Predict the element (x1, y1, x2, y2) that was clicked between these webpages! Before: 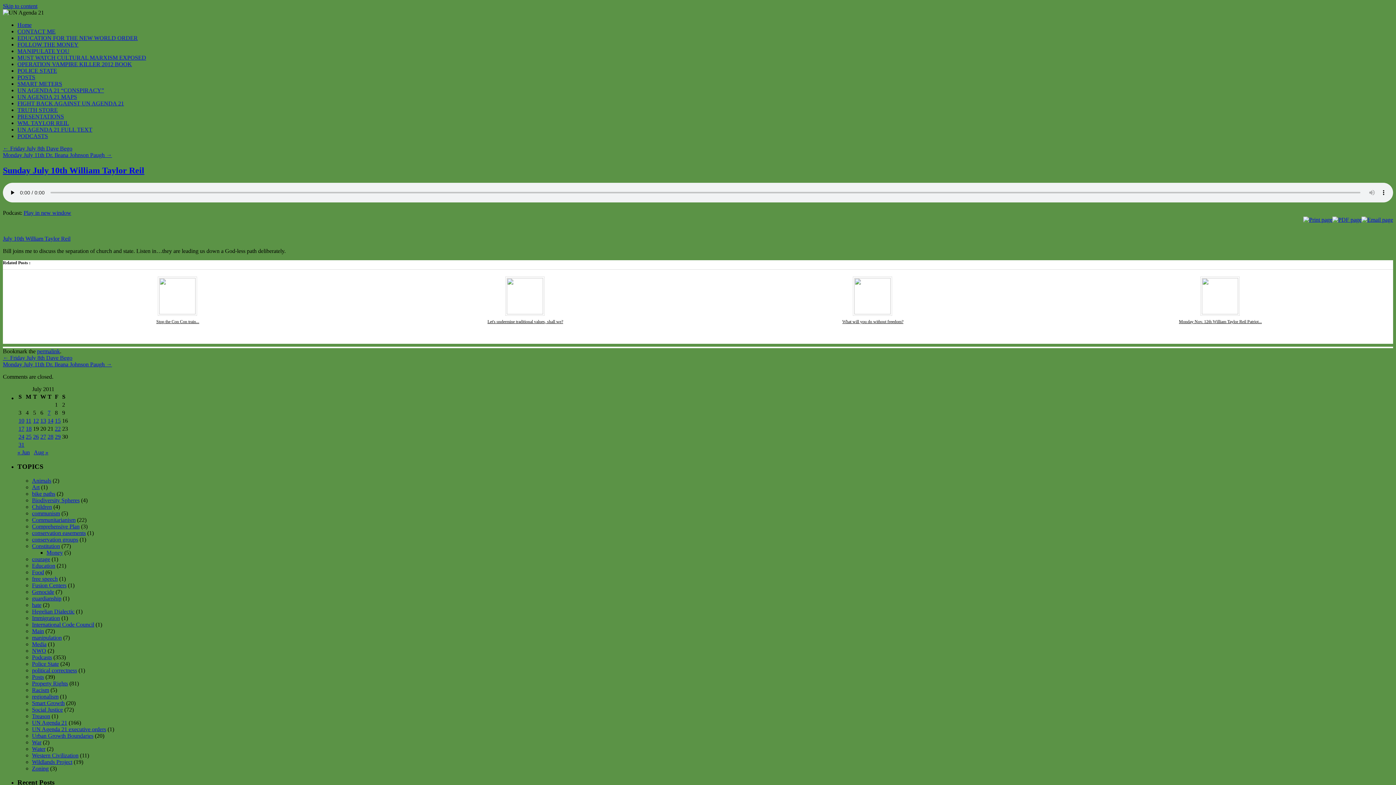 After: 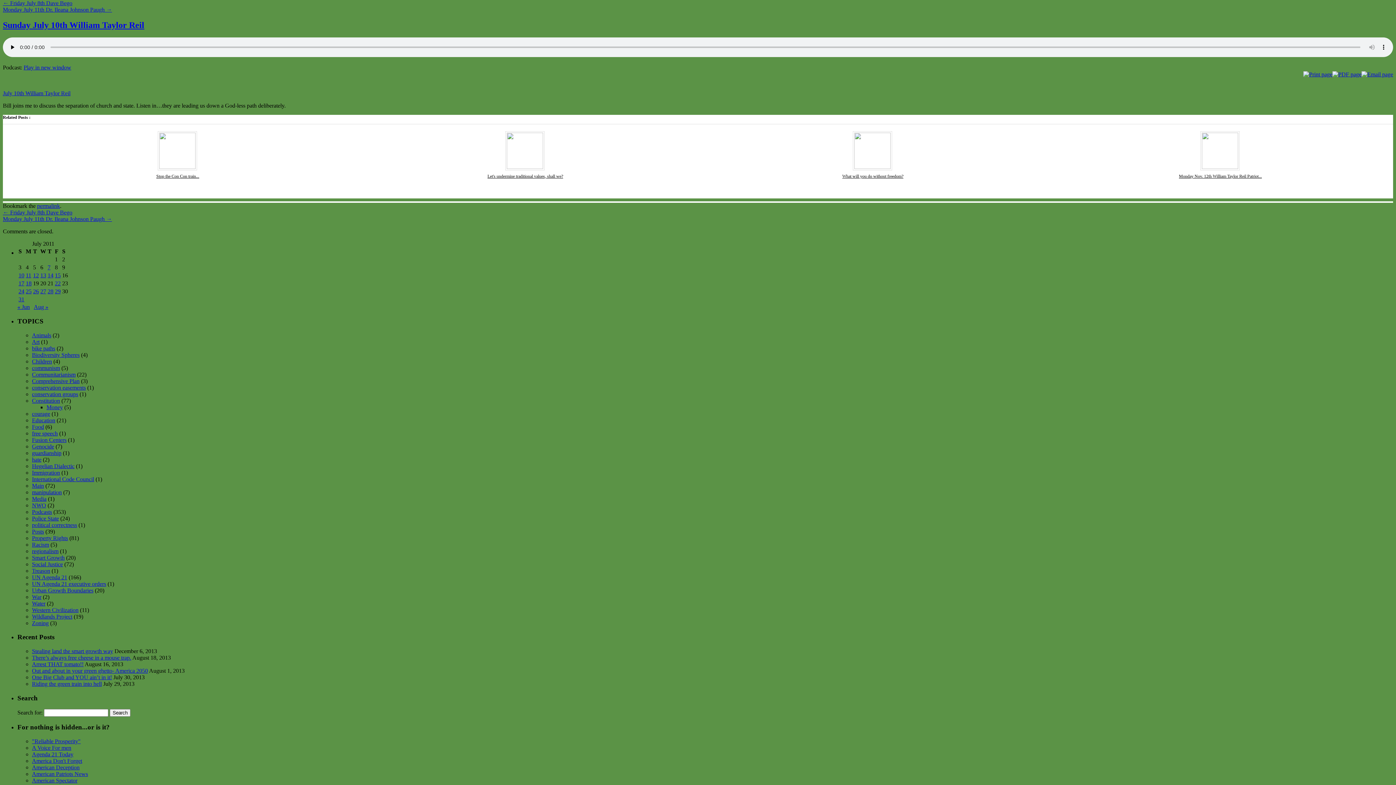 Action: bbox: (2, 2, 37, 9) label: Skip to content